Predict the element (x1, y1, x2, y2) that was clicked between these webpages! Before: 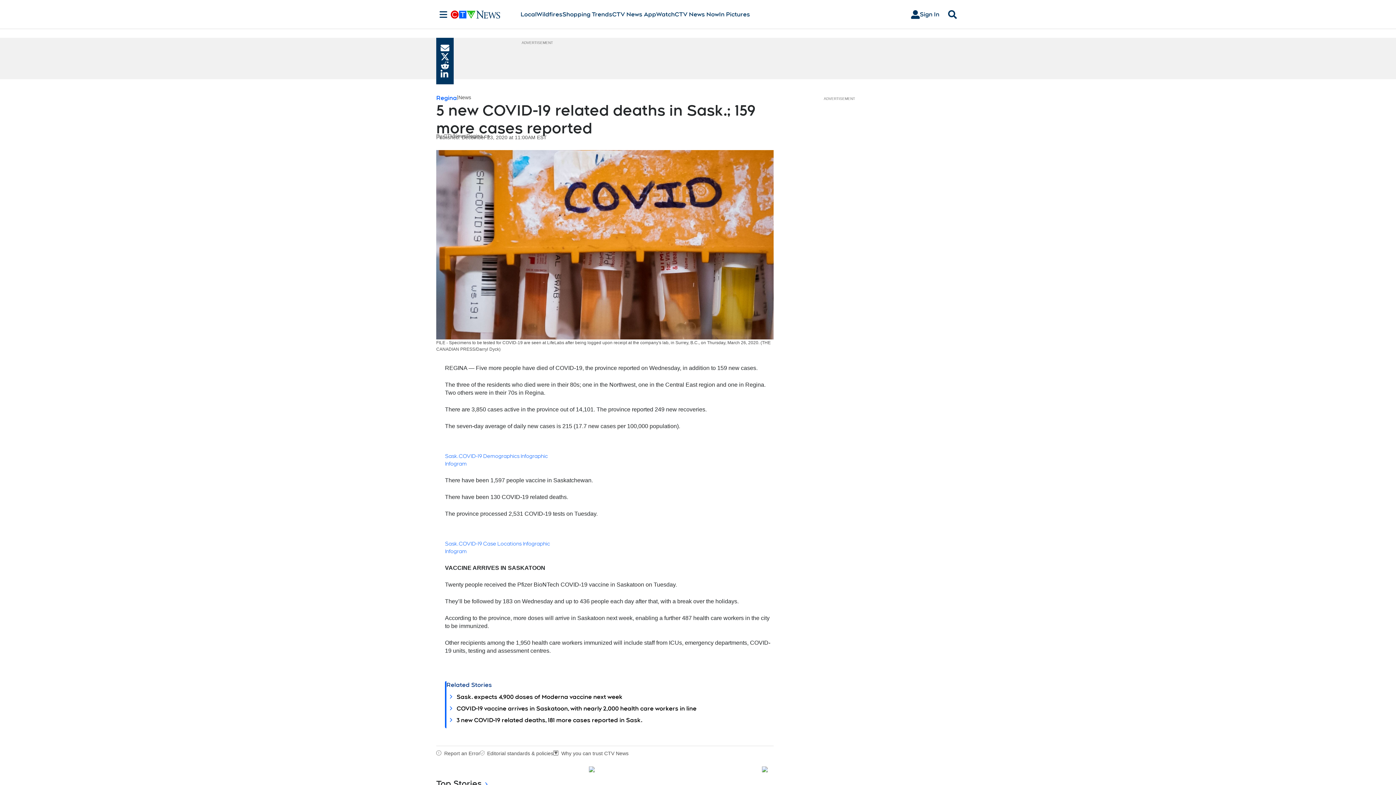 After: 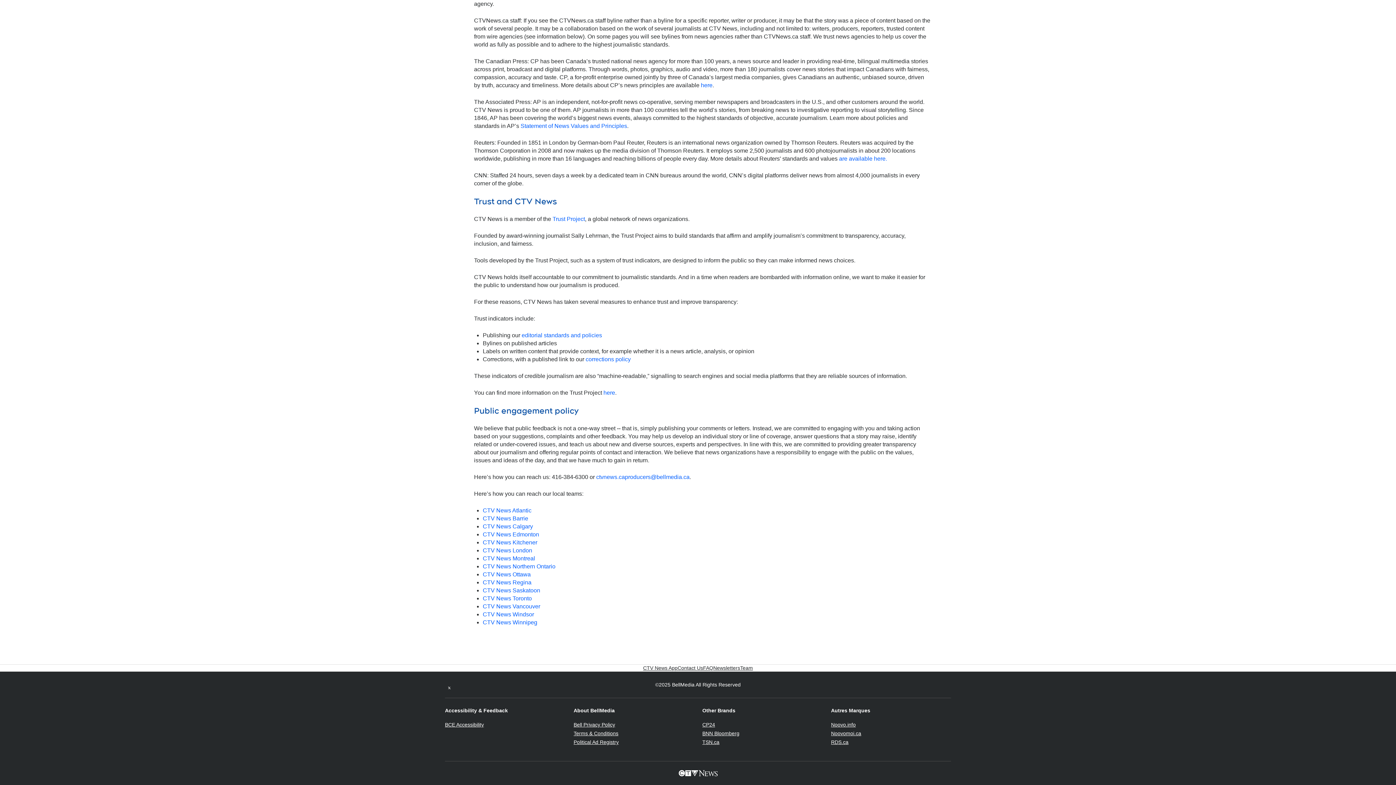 Action: bbox: (553, 750, 628, 756) label: Why you can trust CTV News